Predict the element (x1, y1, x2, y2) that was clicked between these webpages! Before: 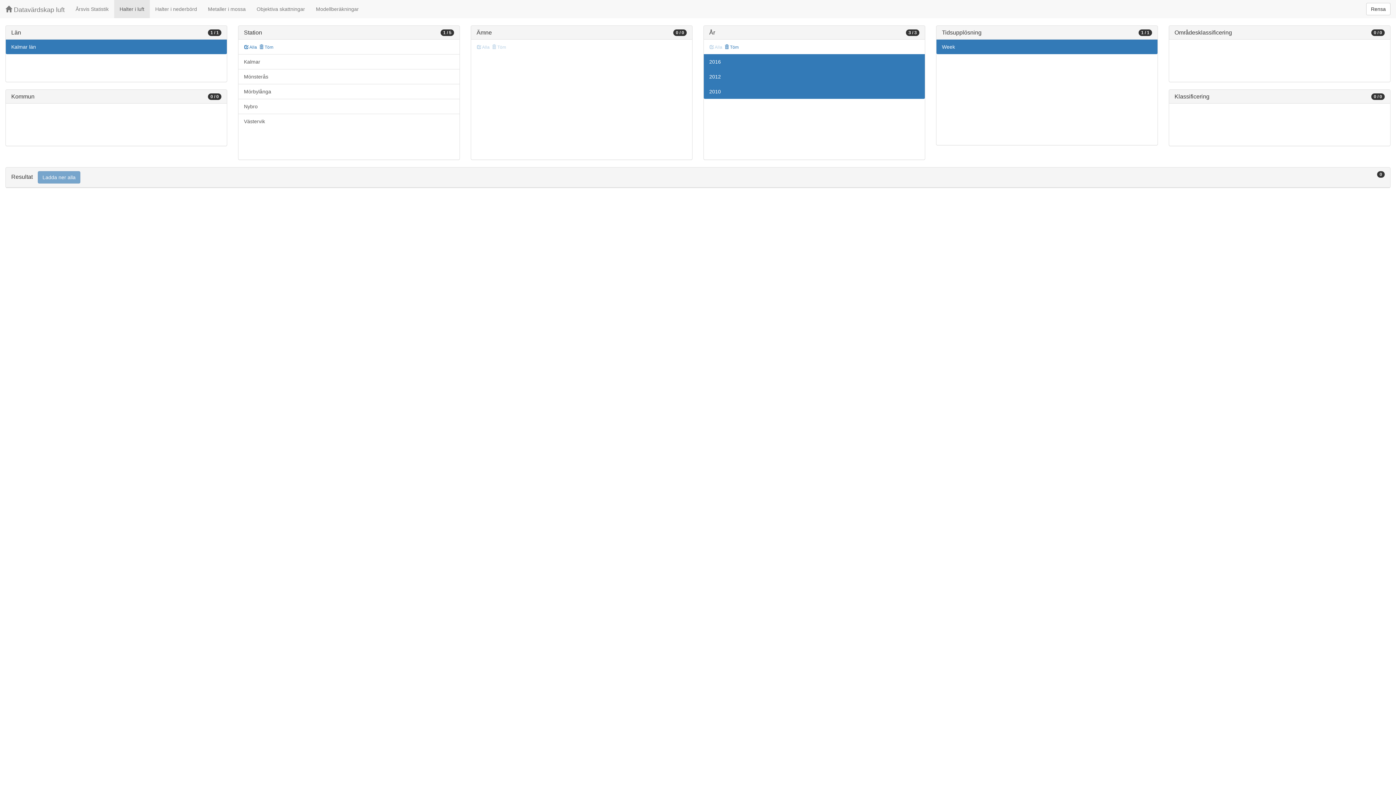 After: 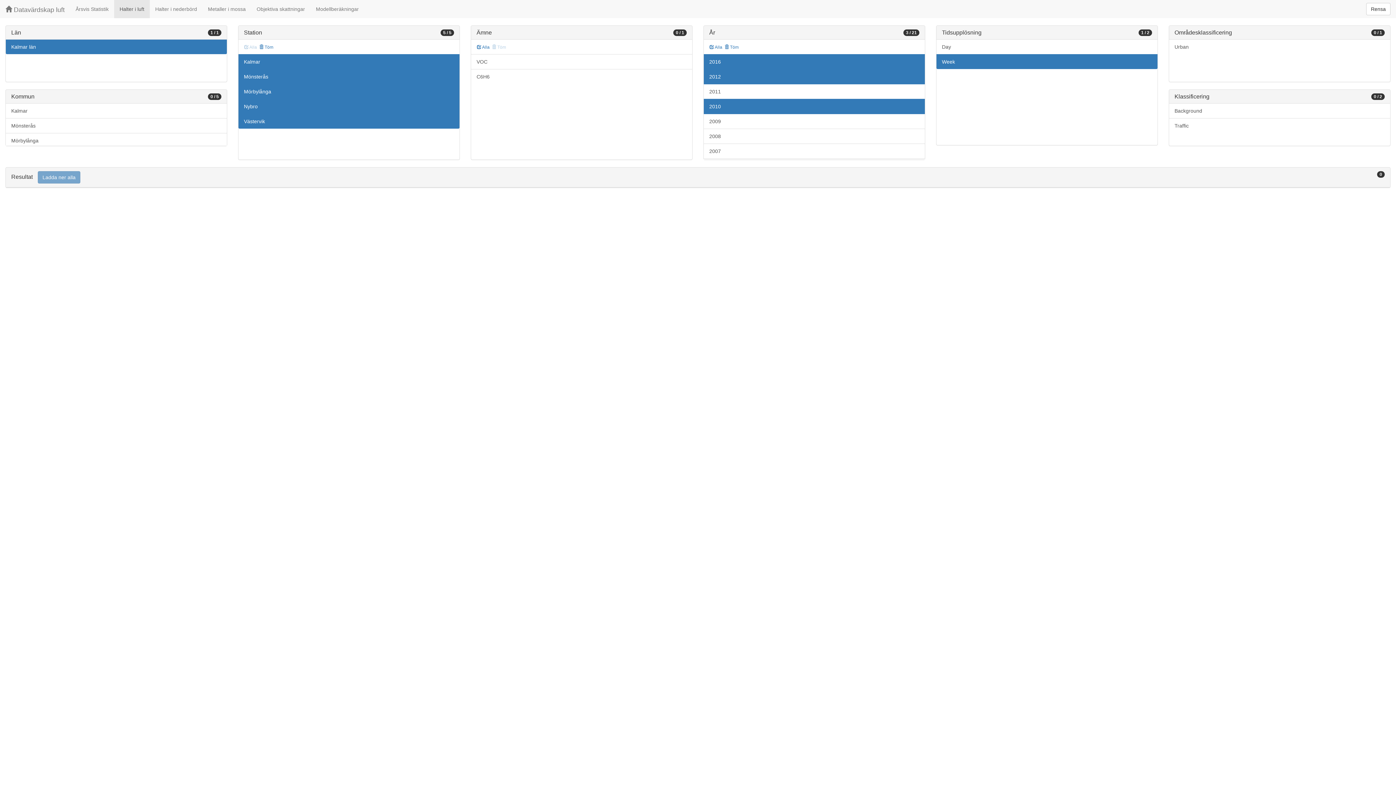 Action: label:  Alla bbox: (243, 43, 257, 51)